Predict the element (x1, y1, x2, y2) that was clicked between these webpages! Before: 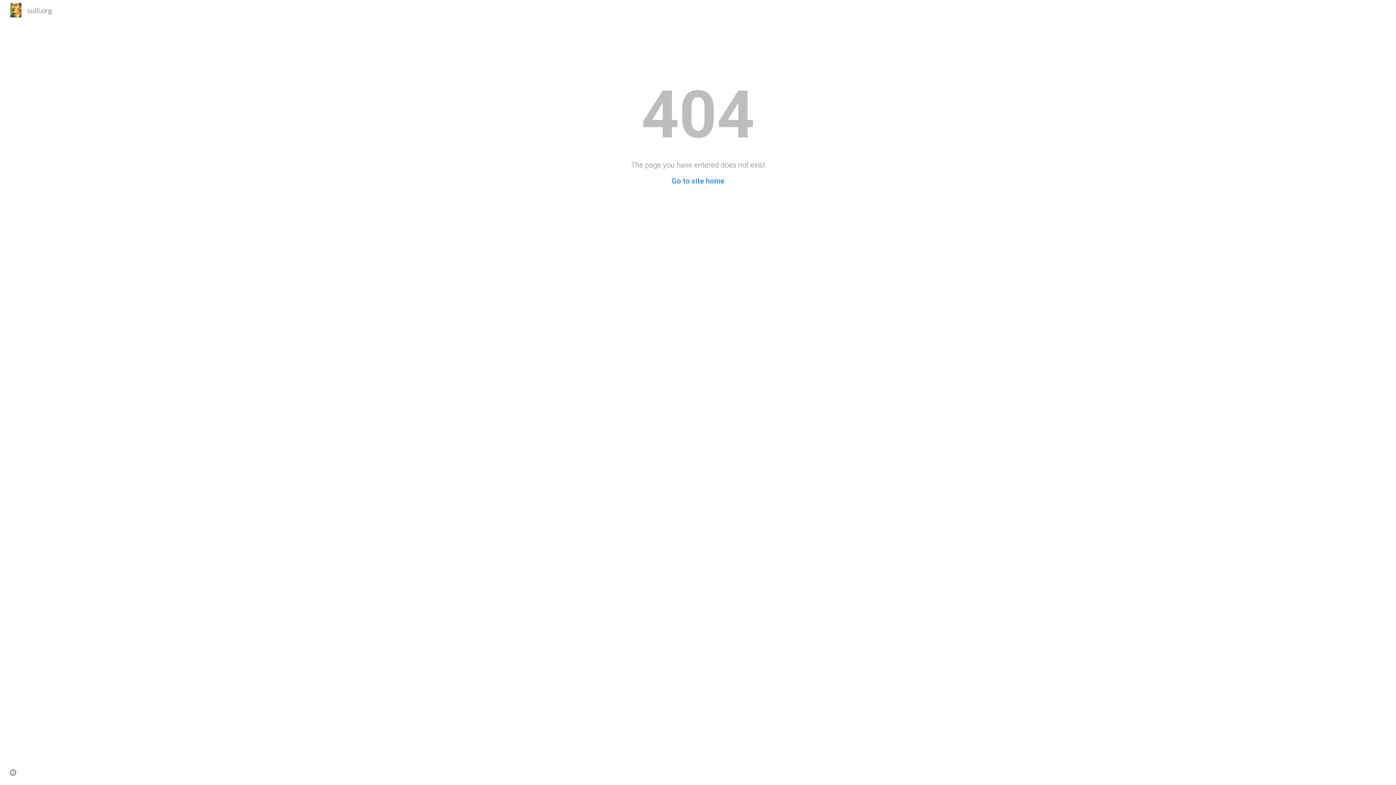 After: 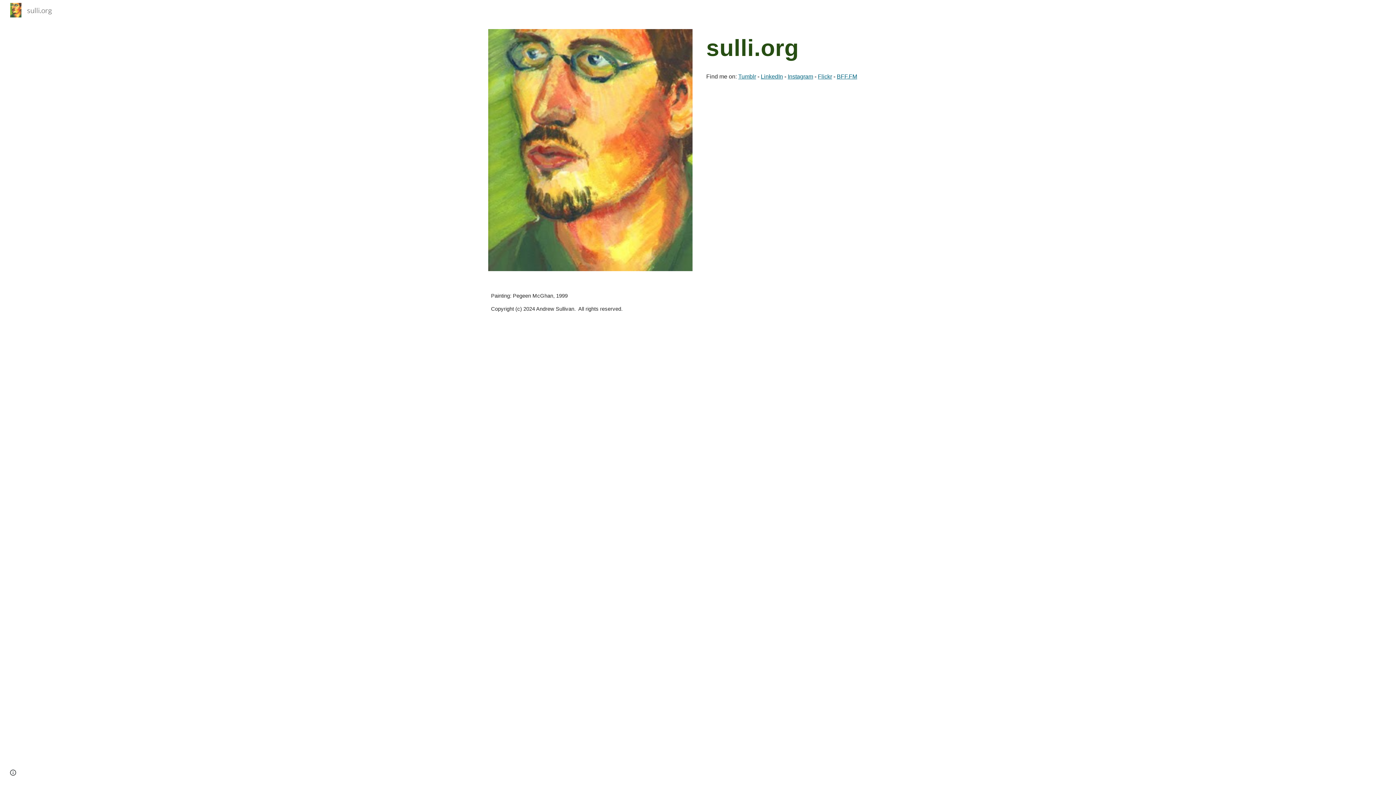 Action: bbox: (671, 176, 724, 185) label: Go to site home